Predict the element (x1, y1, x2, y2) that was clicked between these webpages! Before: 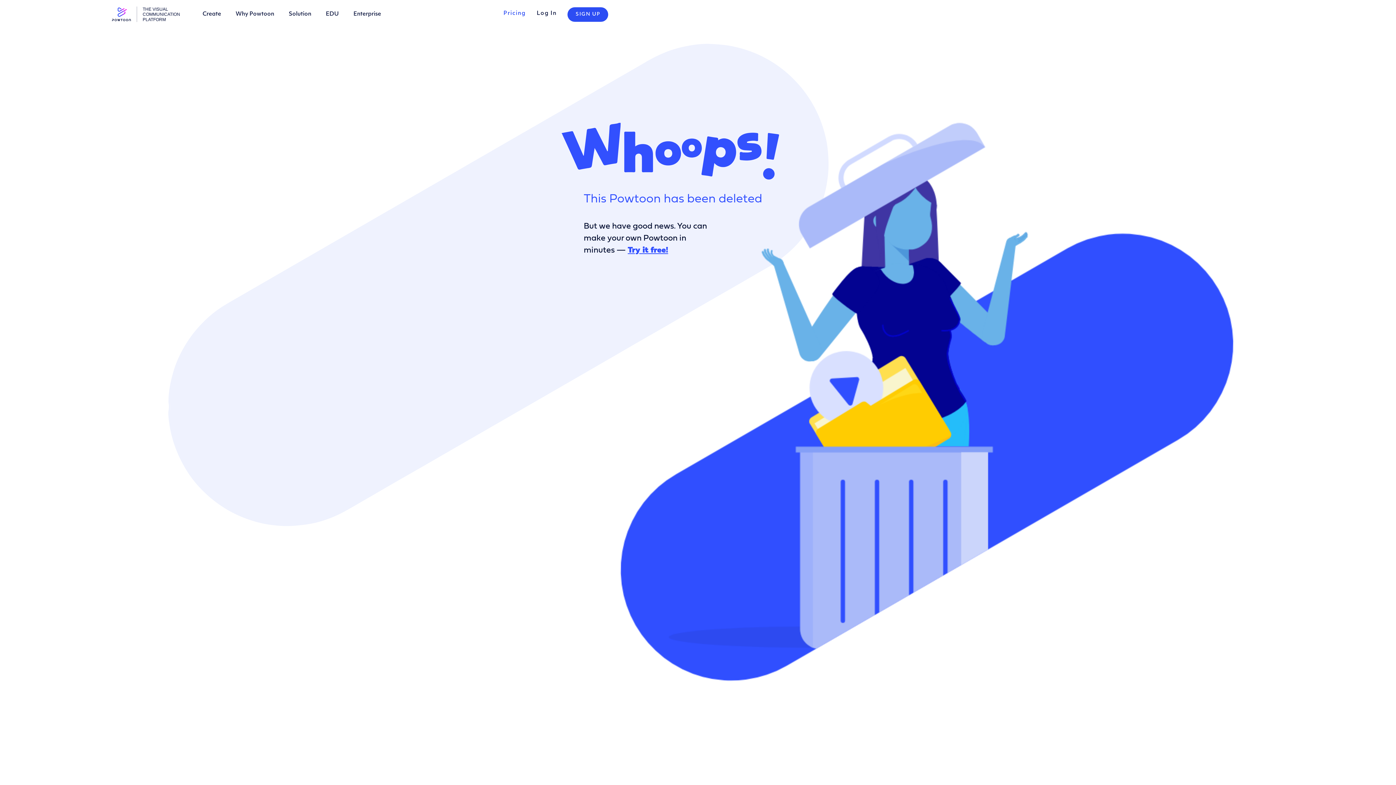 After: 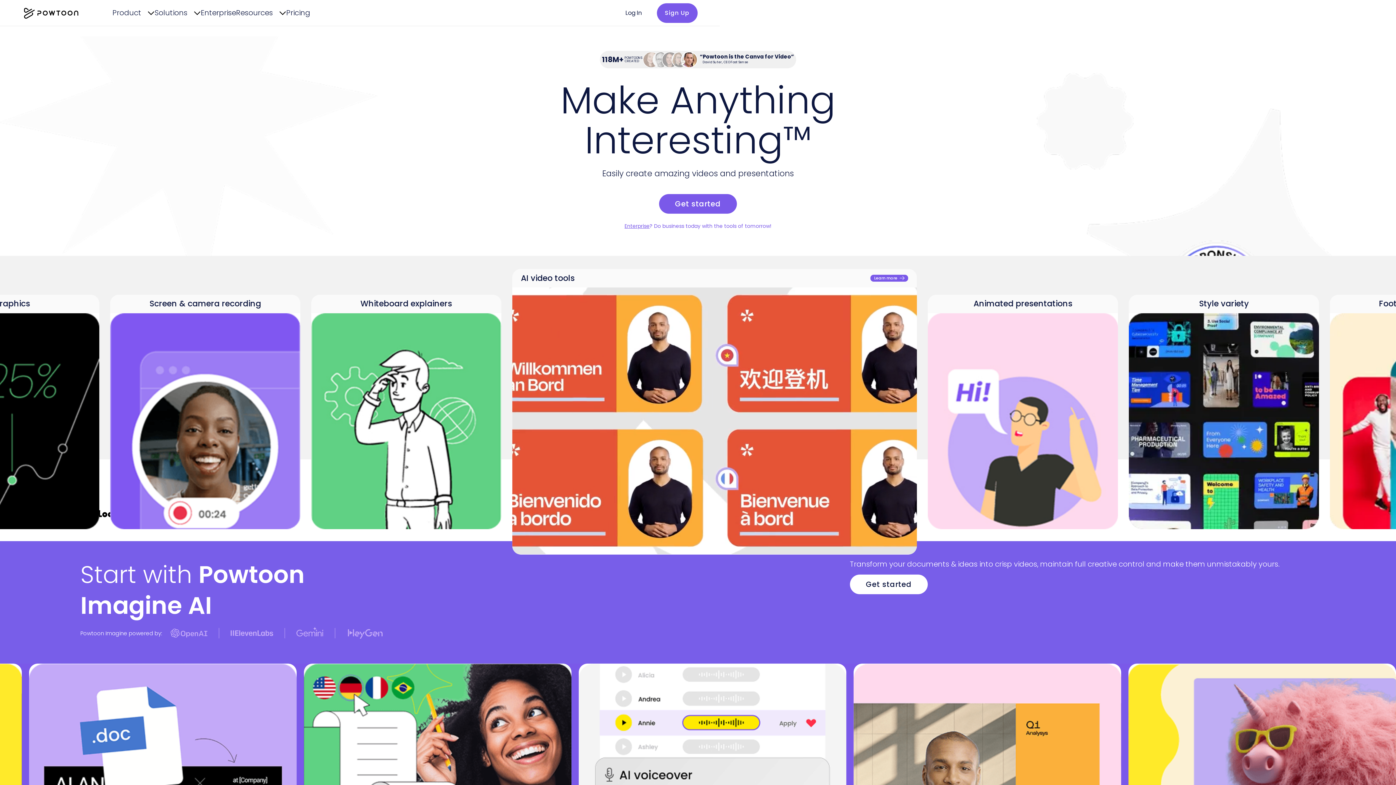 Action: bbox: (111, 6, 184, 22)